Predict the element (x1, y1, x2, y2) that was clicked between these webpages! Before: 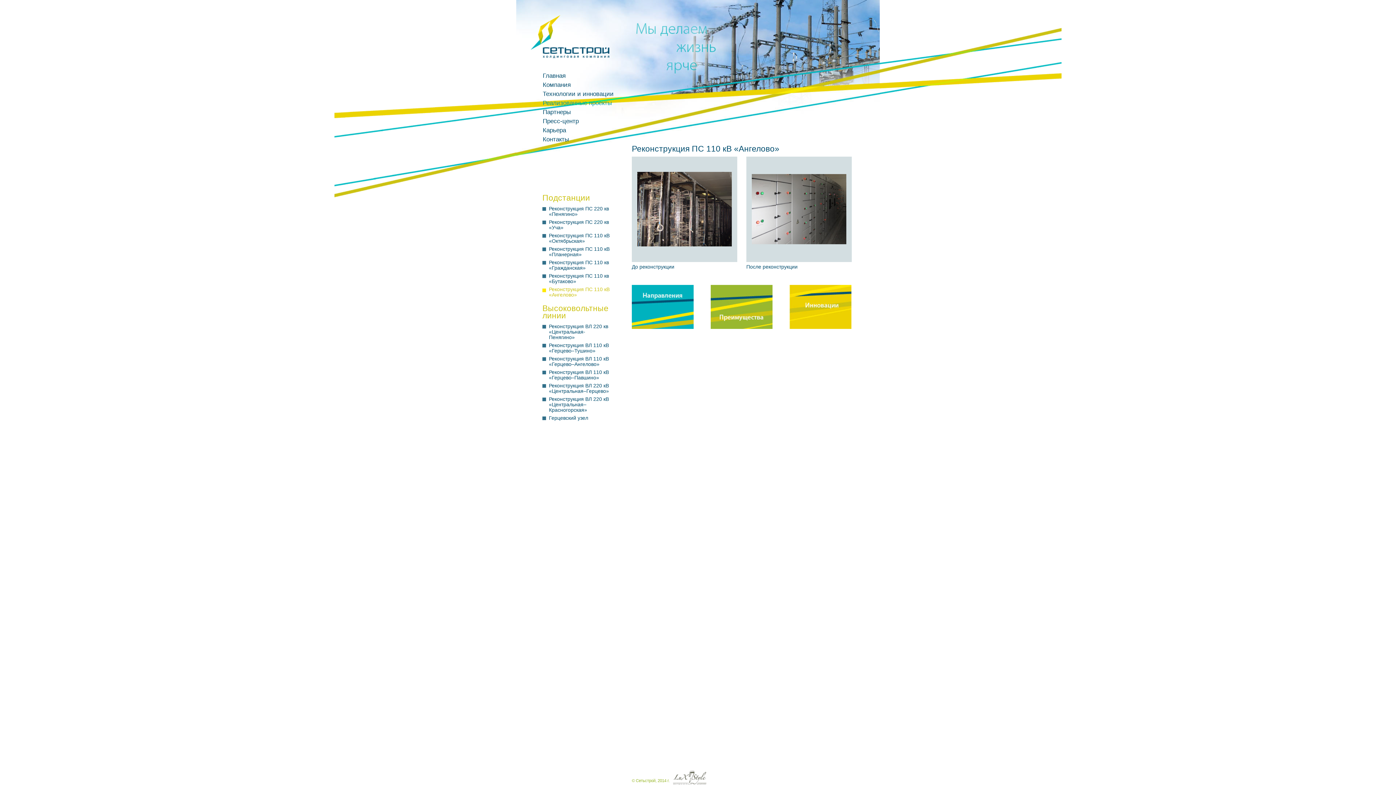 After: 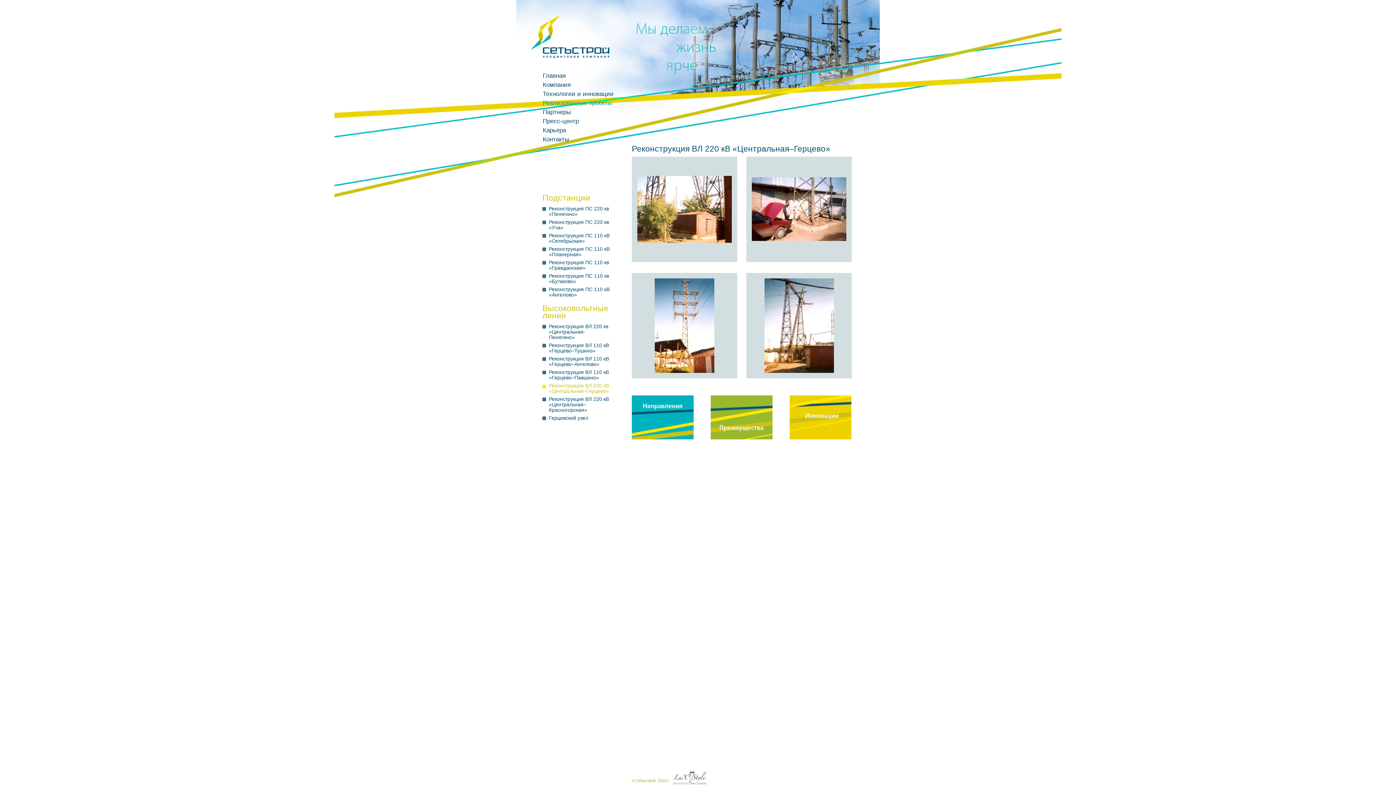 Action: label: Реконструкция ВЛ 220 кВ «Центральная–Герцево» bbox: (549, 383, 609, 394)